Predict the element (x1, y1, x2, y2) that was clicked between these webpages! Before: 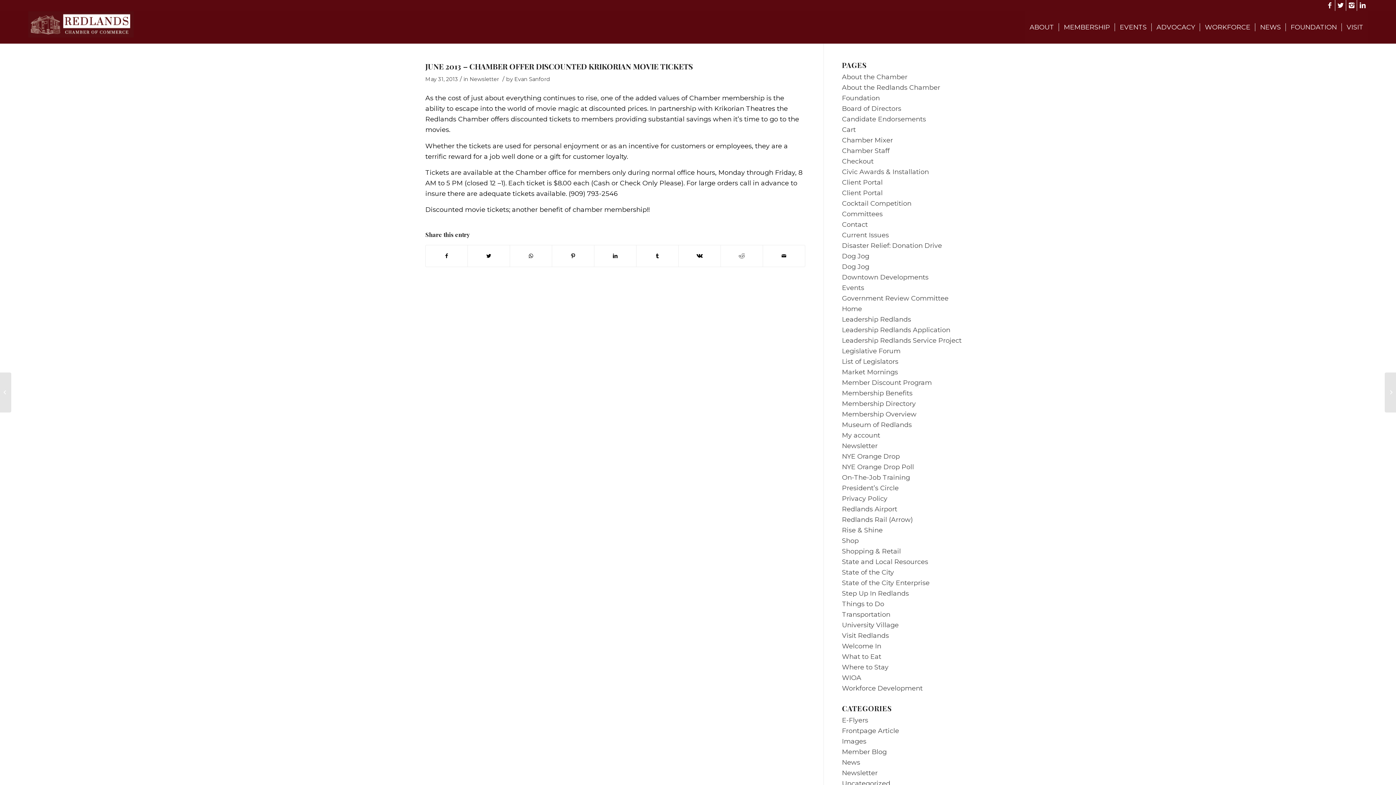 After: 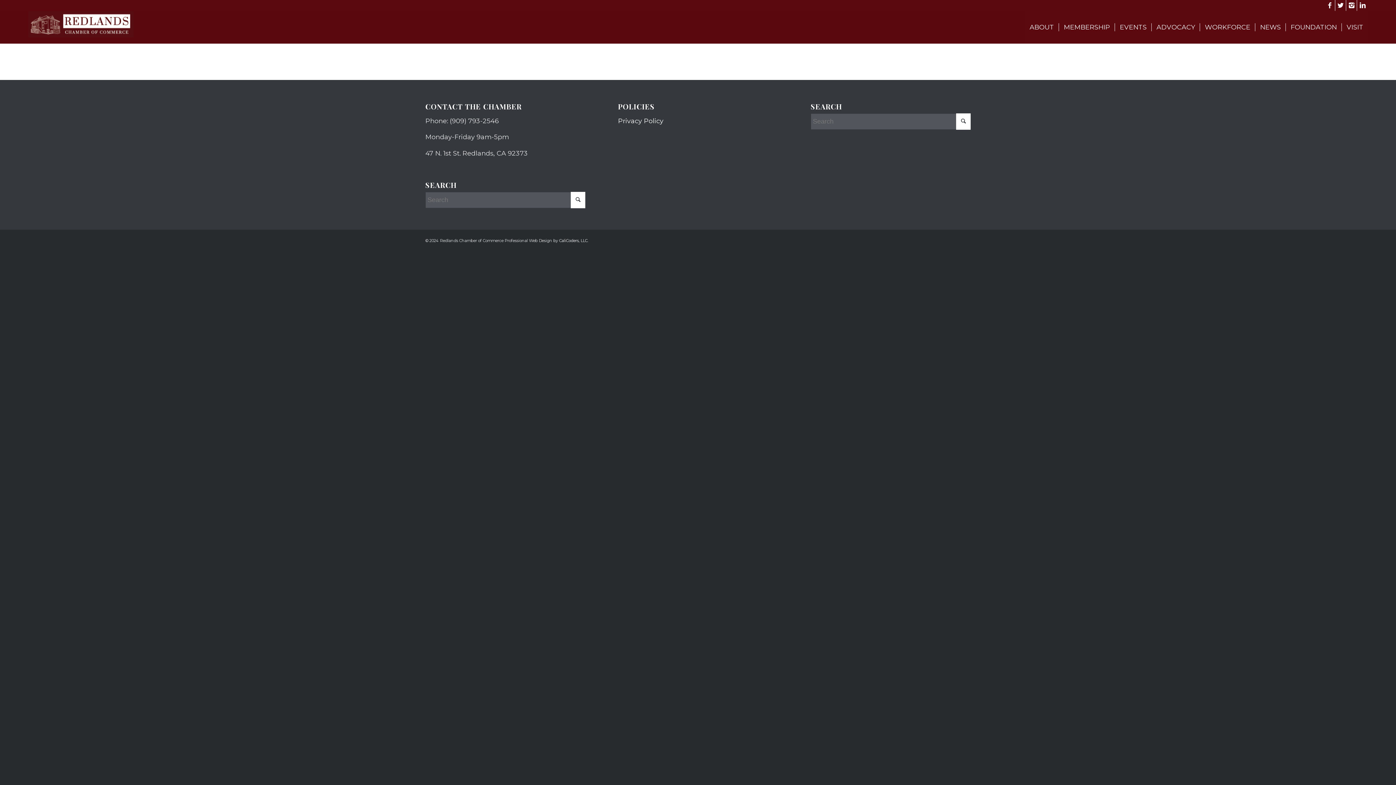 Action: bbox: (842, 463, 914, 471) label: NYE Orange Drop Poll